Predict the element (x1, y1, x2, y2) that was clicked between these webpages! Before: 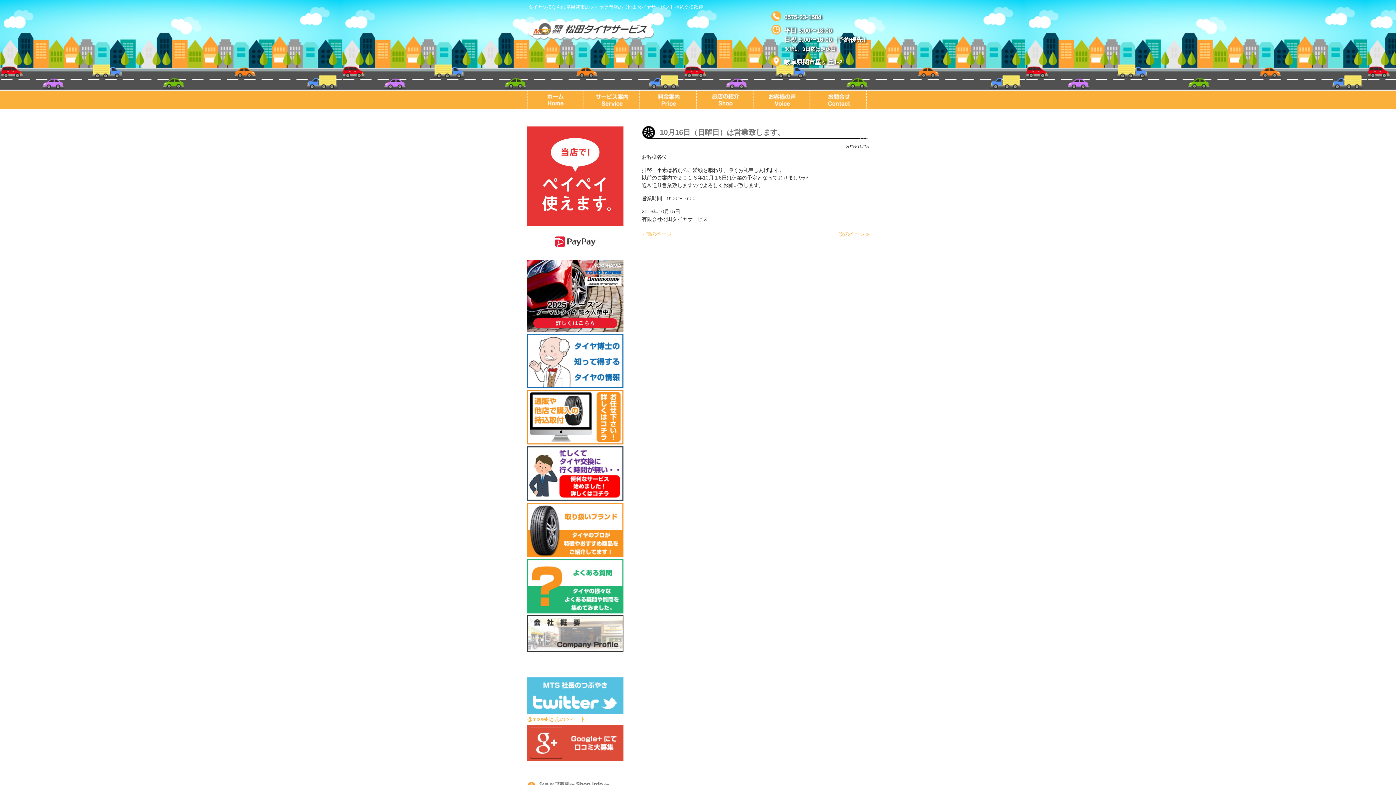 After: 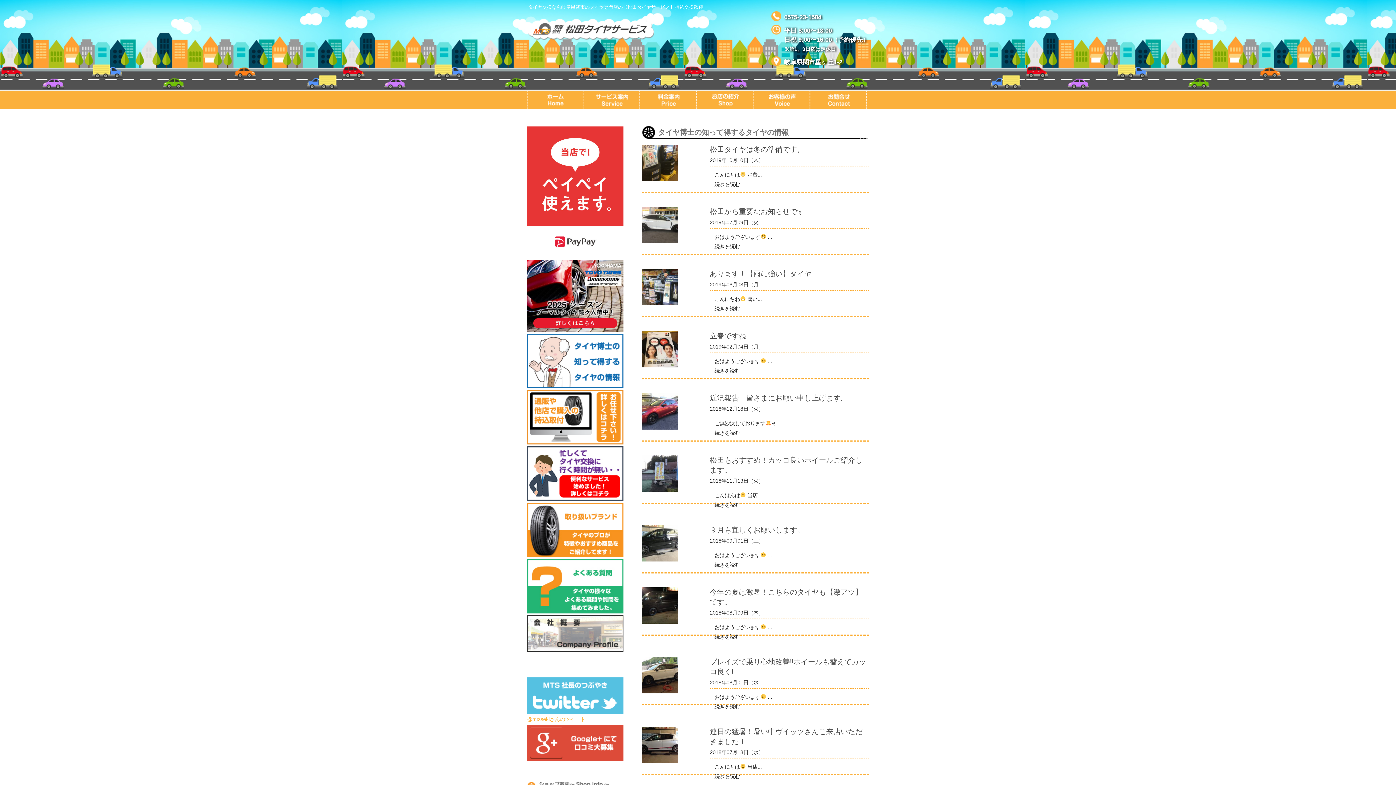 Action: bbox: (527, 333, 623, 388)